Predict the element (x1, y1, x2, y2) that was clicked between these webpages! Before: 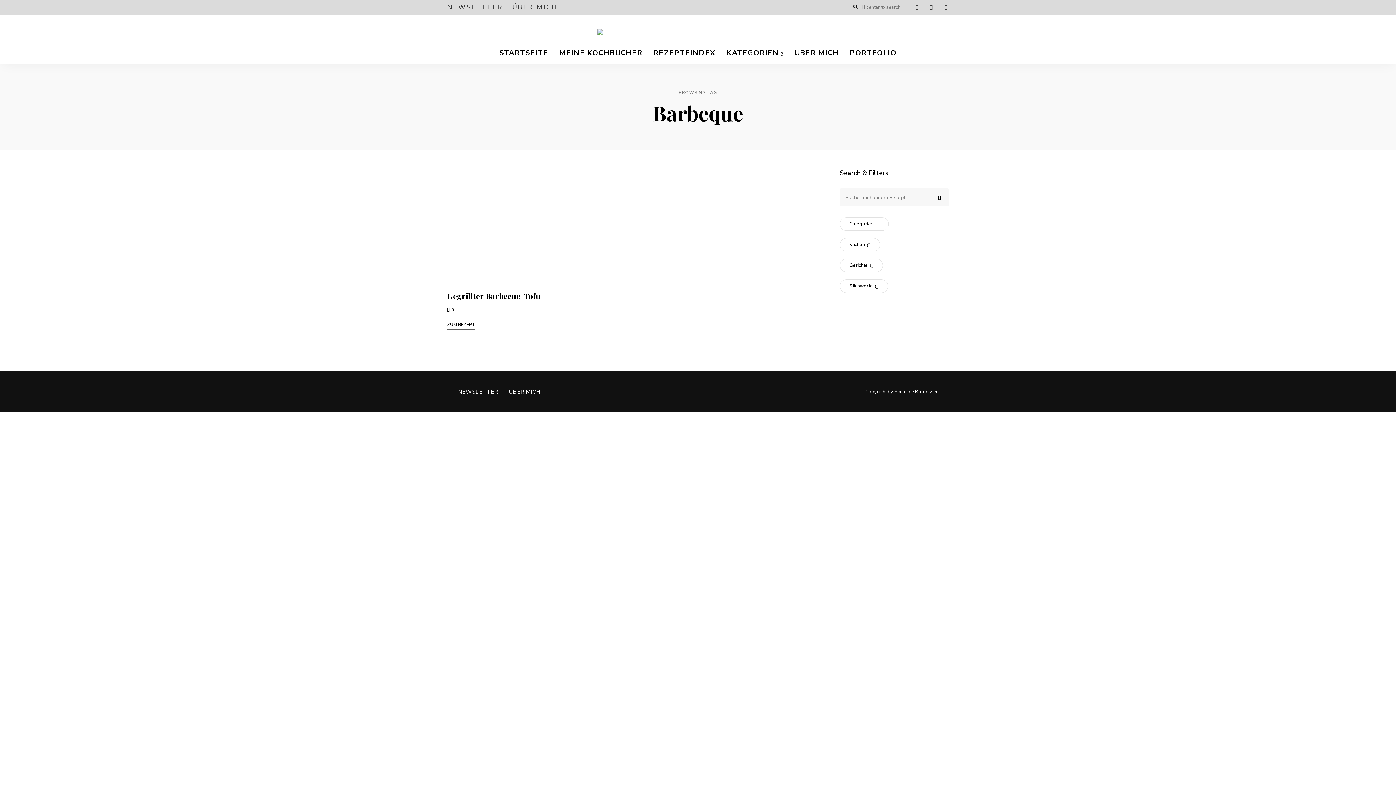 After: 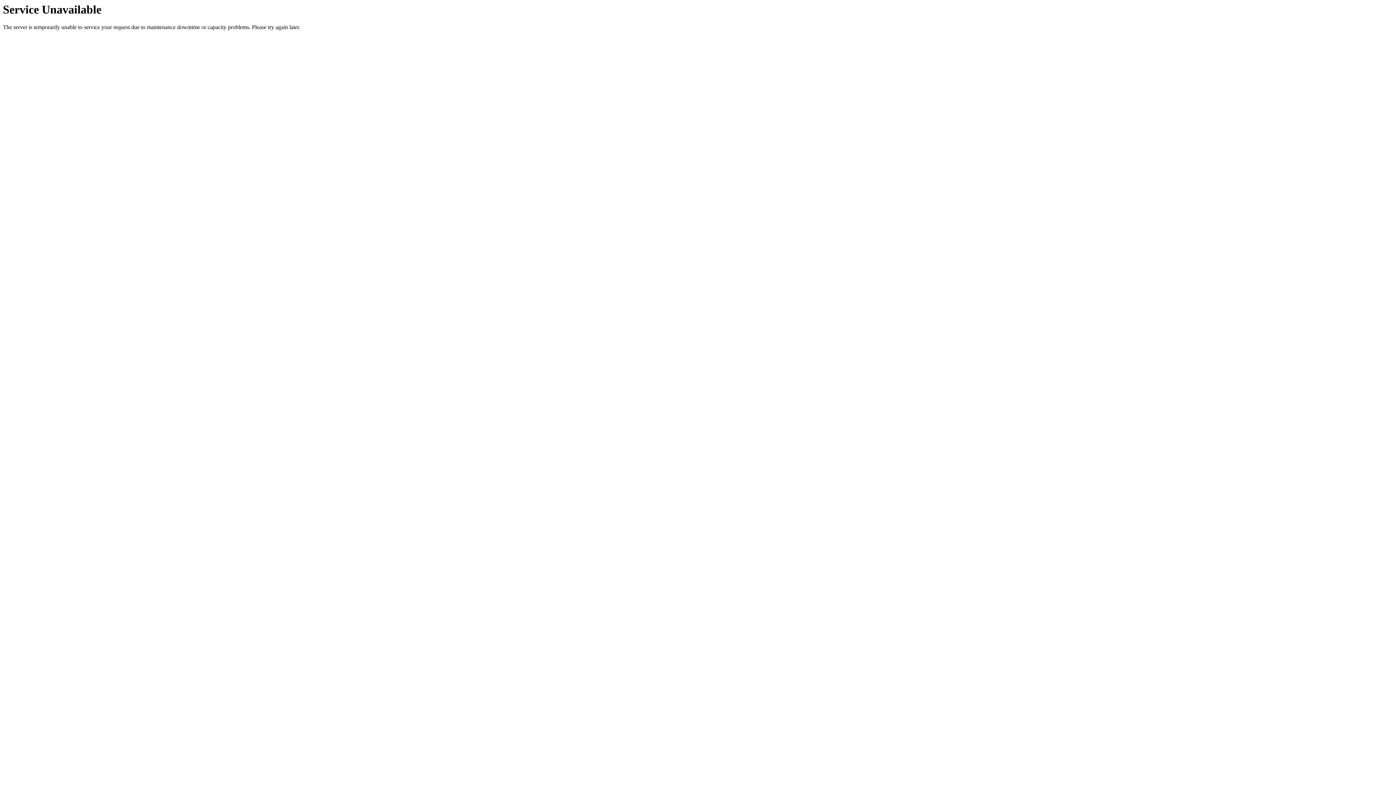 Action: label: REZEPTEINDEX bbox: (648, 42, 721, 64)